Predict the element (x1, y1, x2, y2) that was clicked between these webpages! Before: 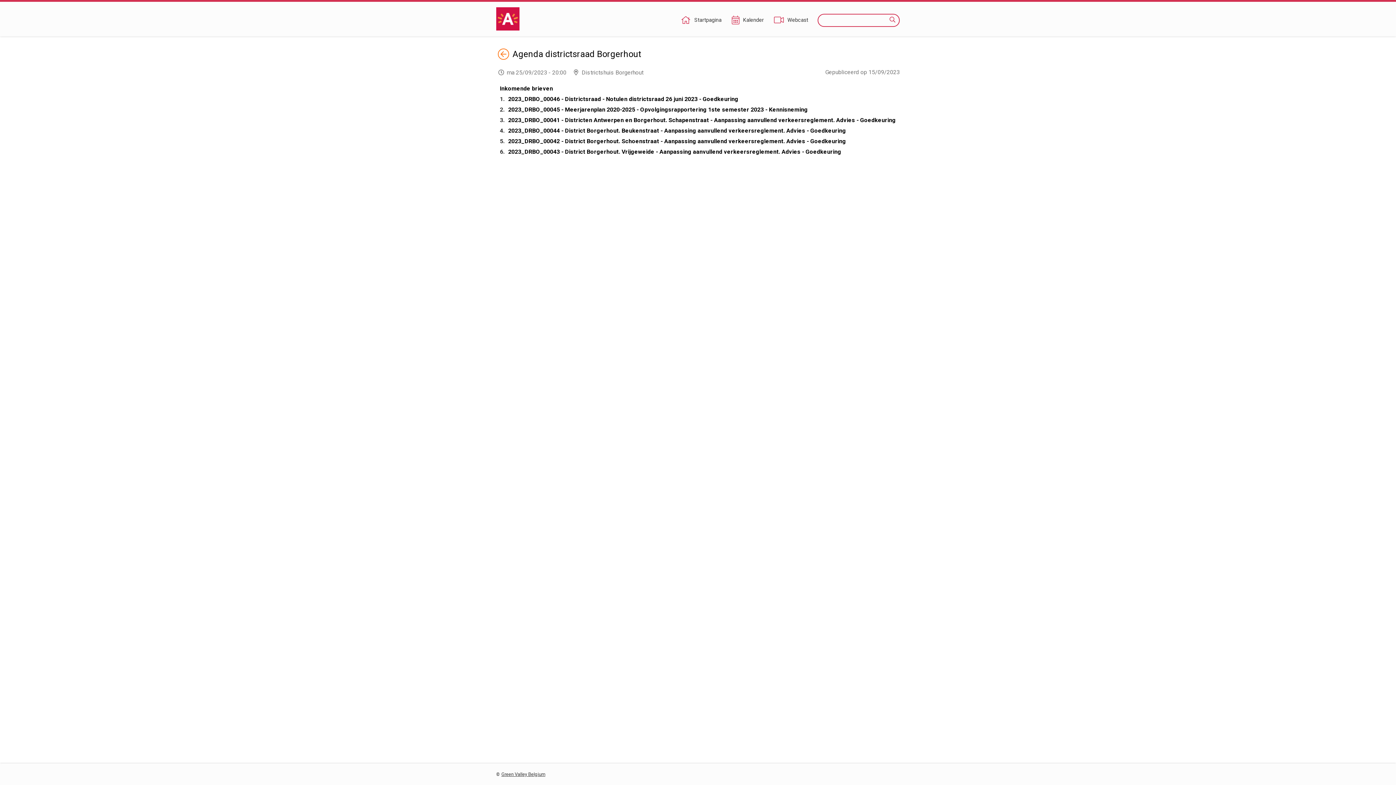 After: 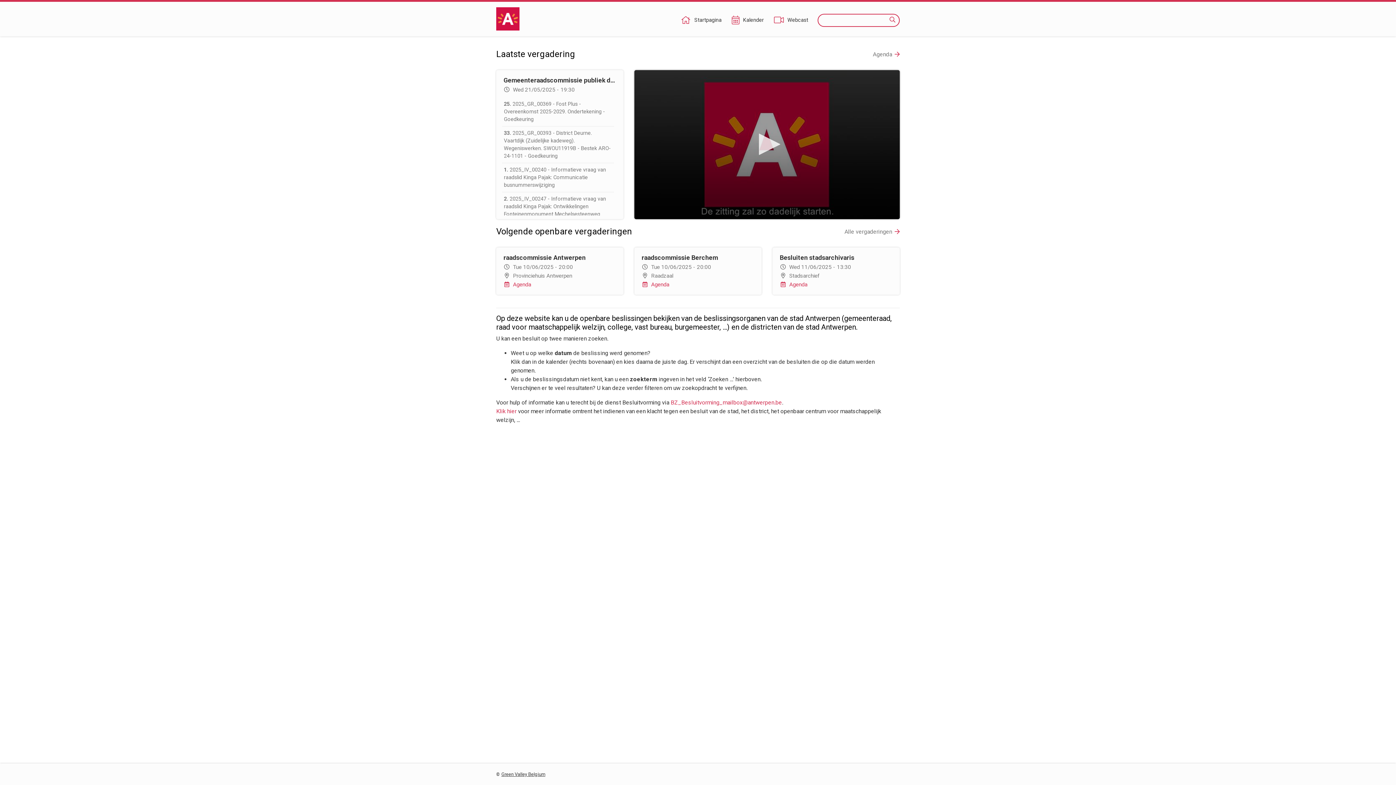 Action: bbox: (680, 16, 722, 24) label: Startpagina